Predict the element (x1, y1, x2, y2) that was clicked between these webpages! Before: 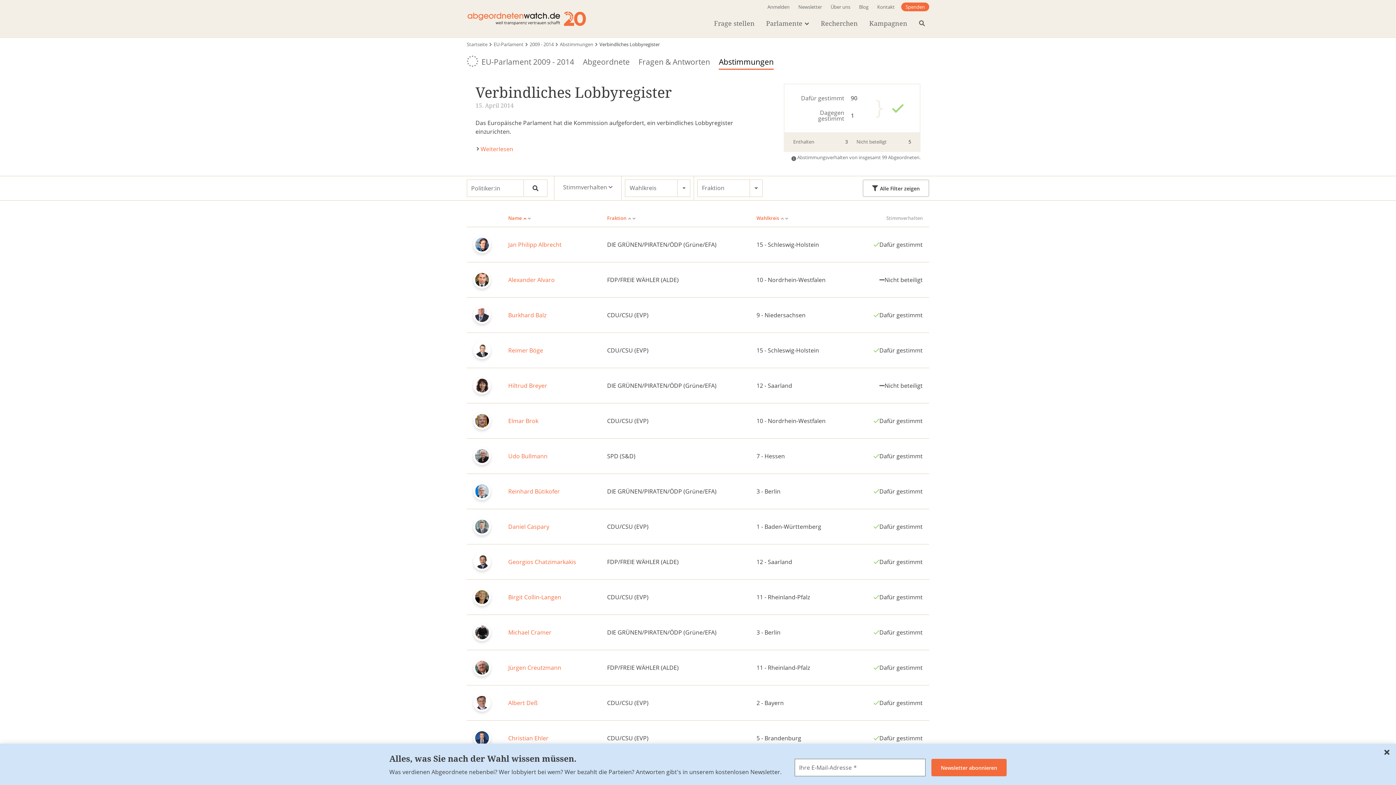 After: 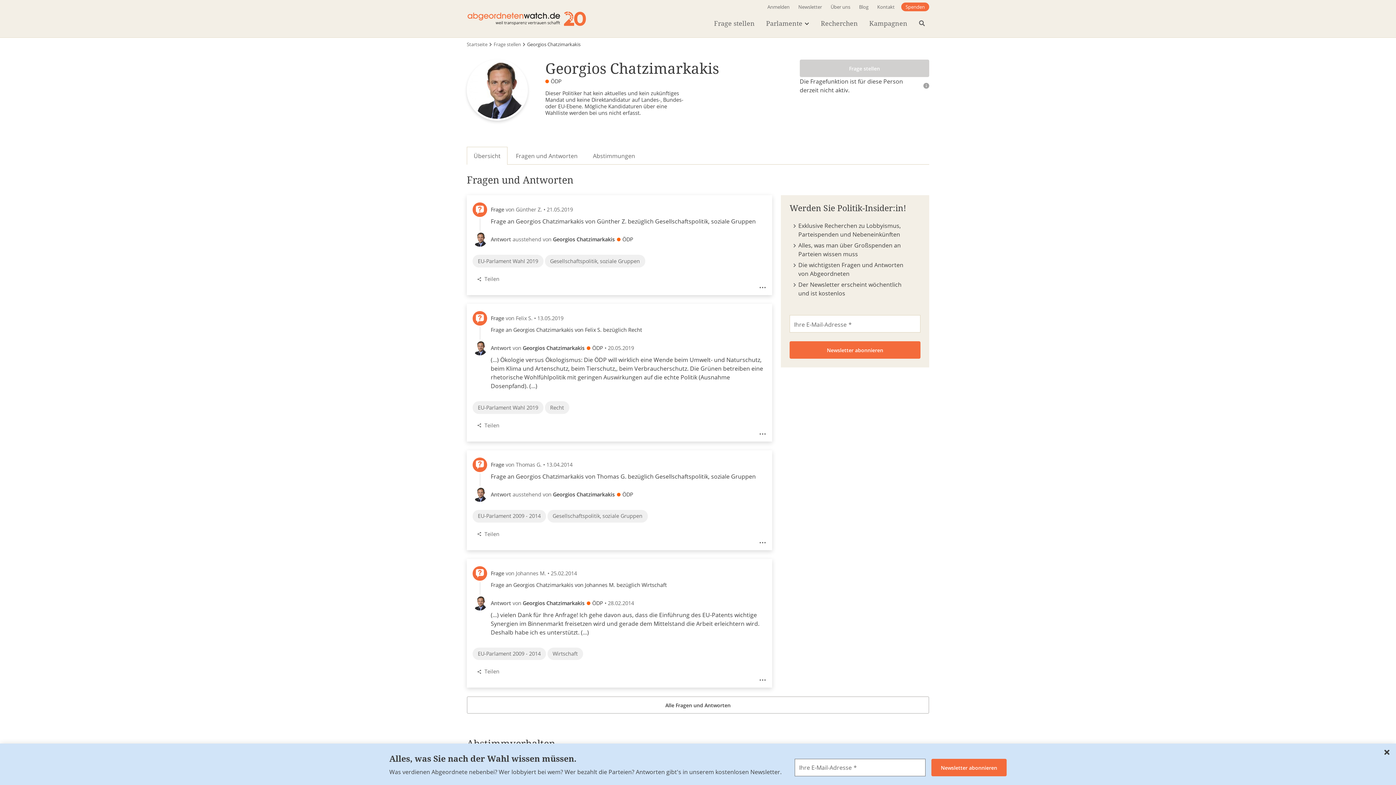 Action: bbox: (508, 558, 576, 566) label: Georgios Chatzimarkakis